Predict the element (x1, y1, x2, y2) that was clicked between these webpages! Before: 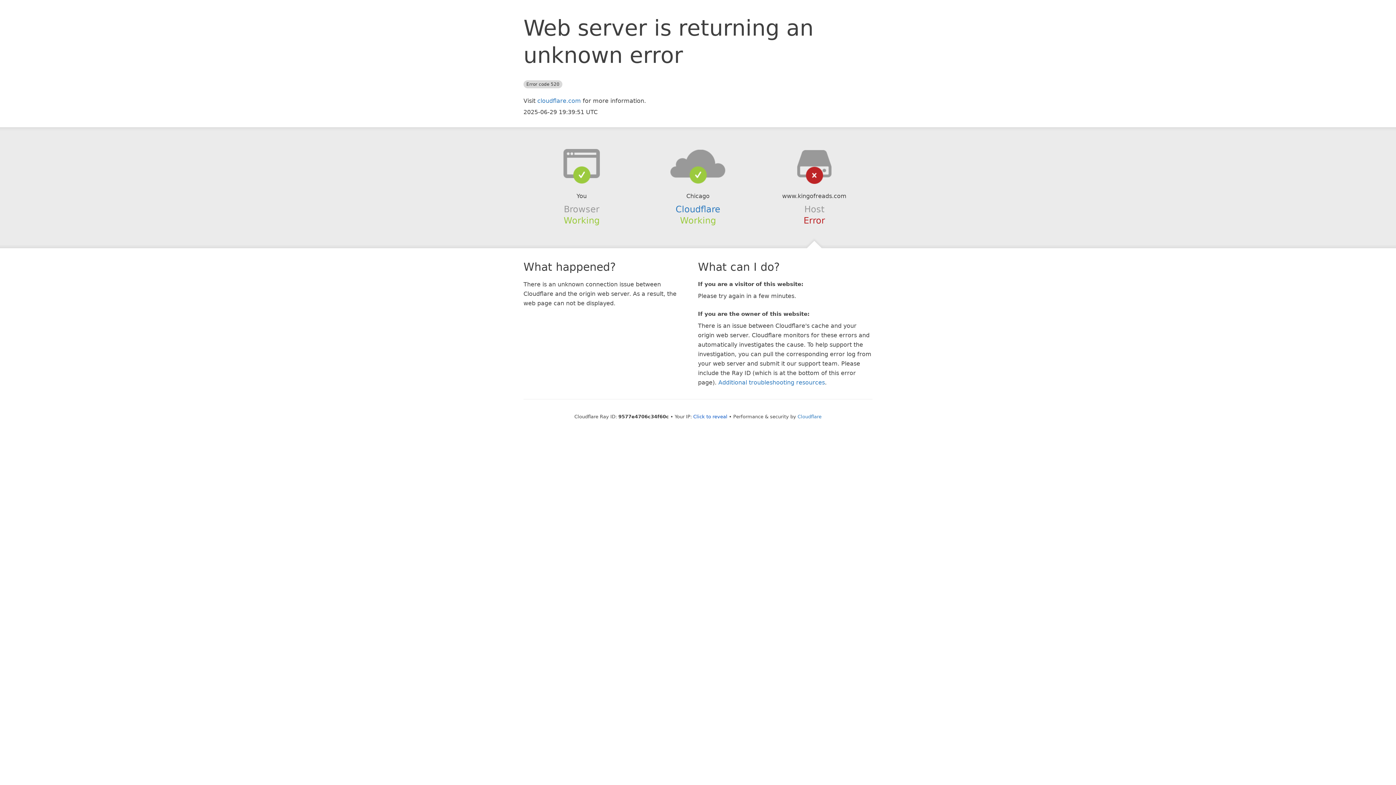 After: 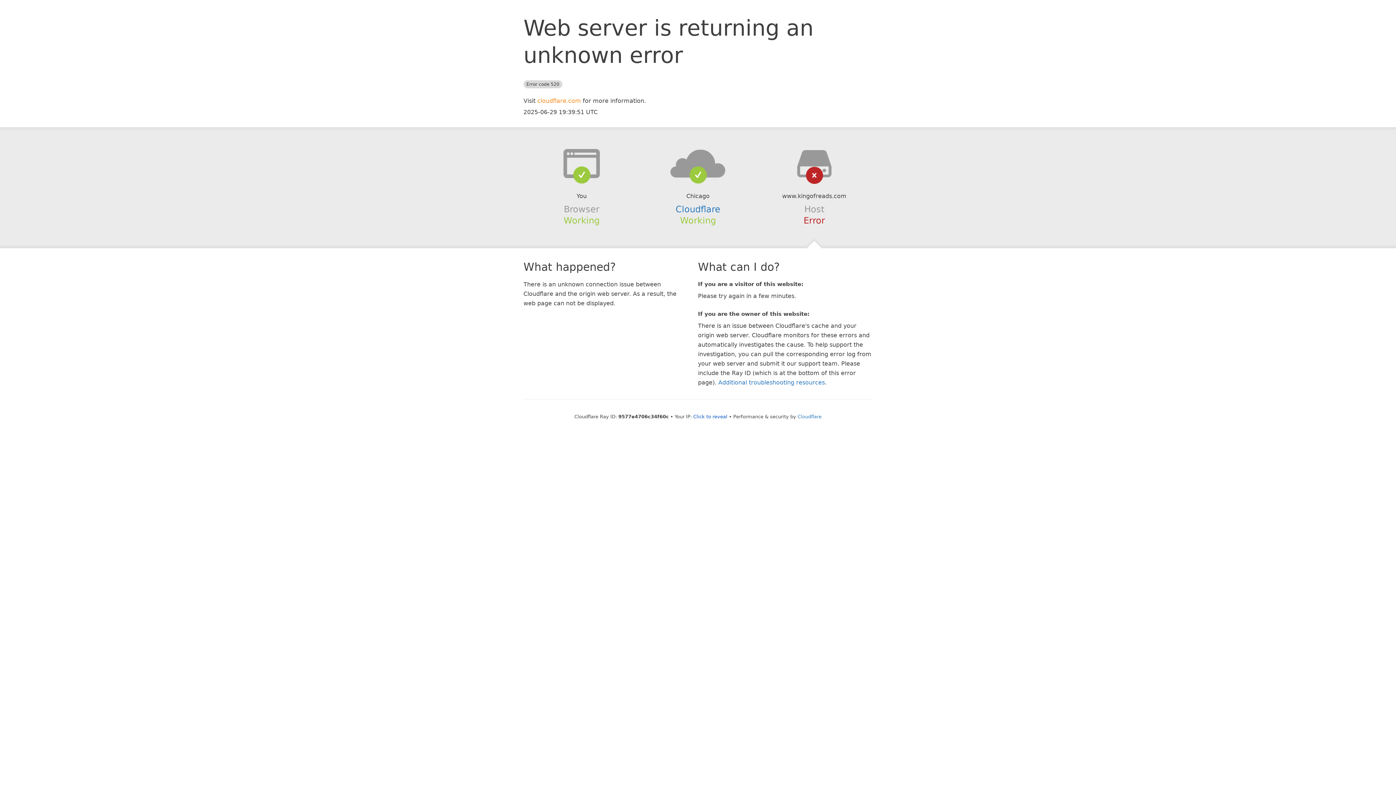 Action: bbox: (537, 97, 581, 104) label: cloudflare.com